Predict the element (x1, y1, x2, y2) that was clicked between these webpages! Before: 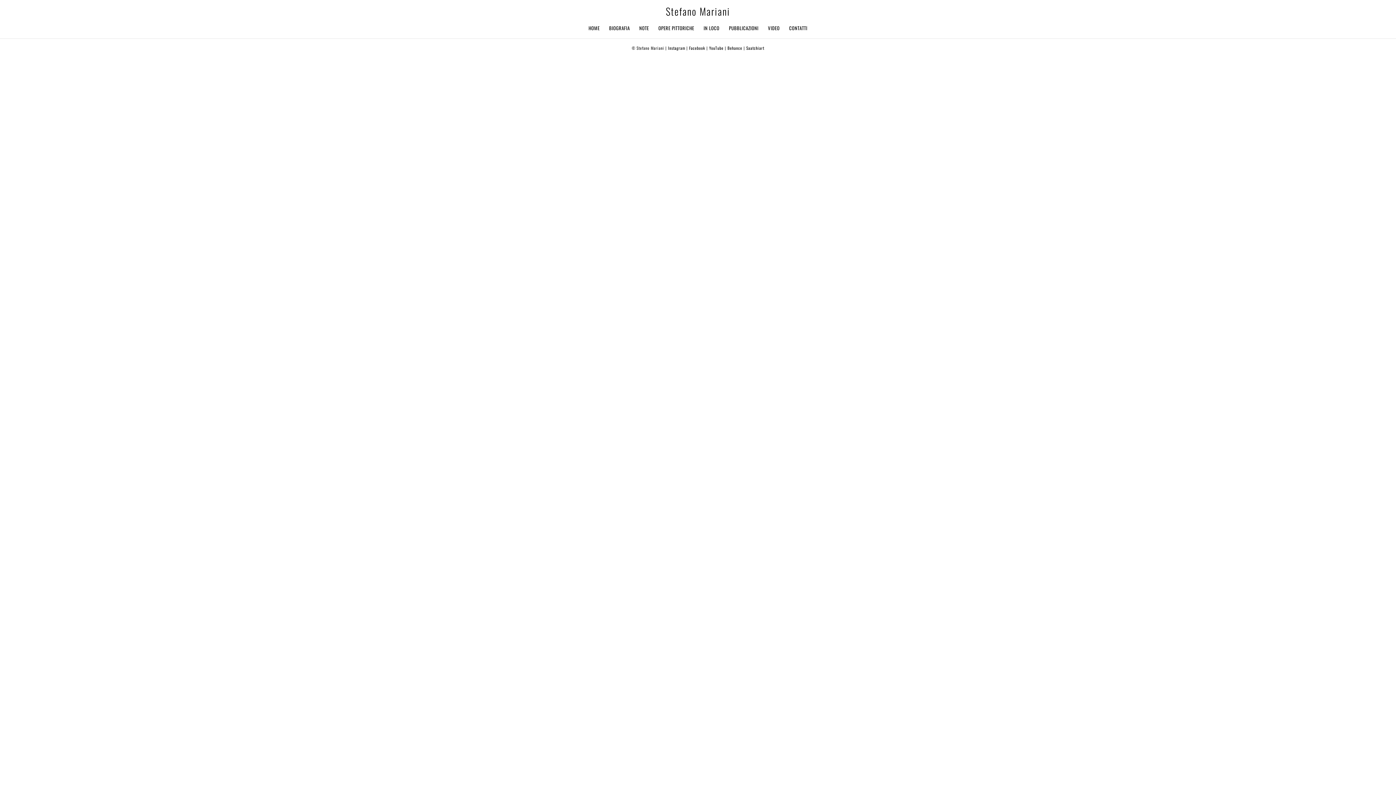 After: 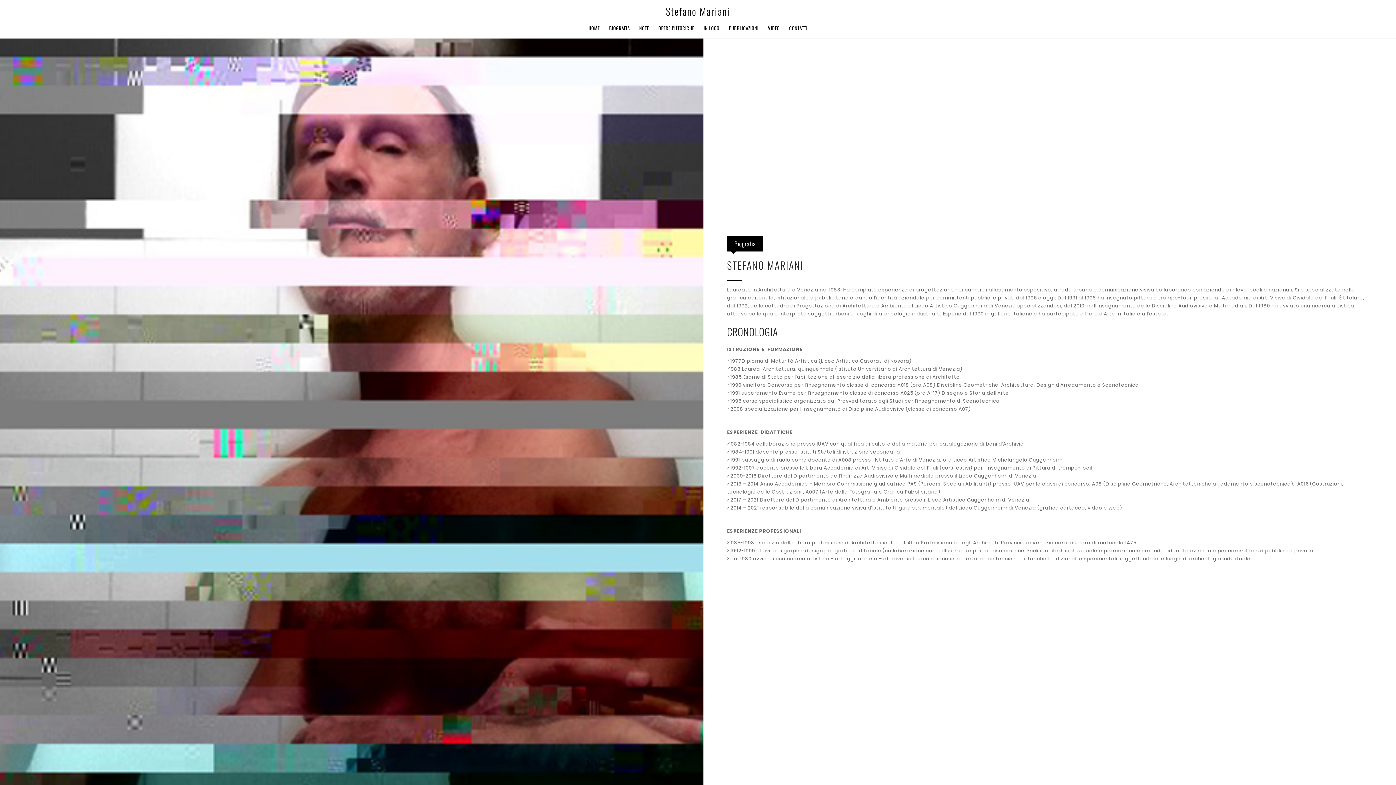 Action: bbox: (609, 24, 629, 32) label: BIOGRAFIA